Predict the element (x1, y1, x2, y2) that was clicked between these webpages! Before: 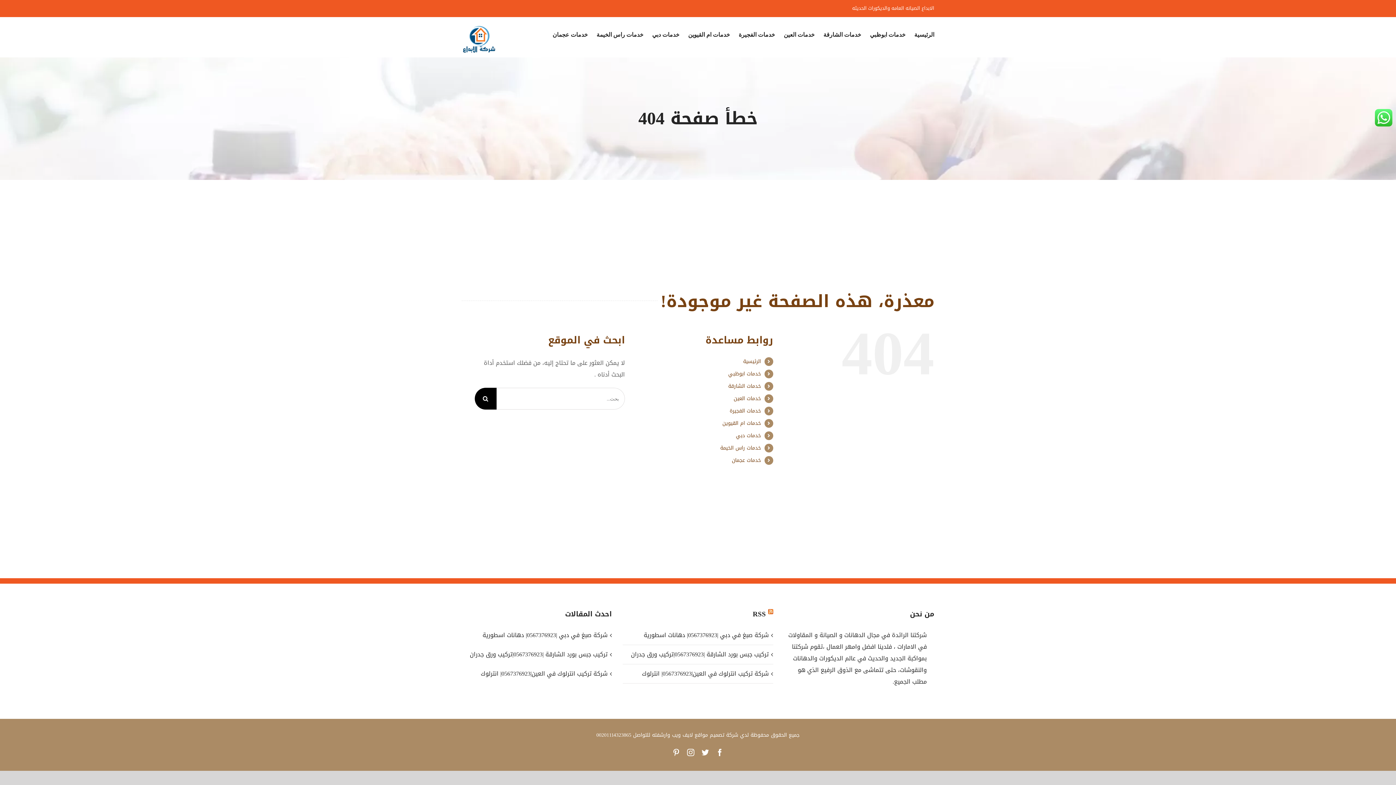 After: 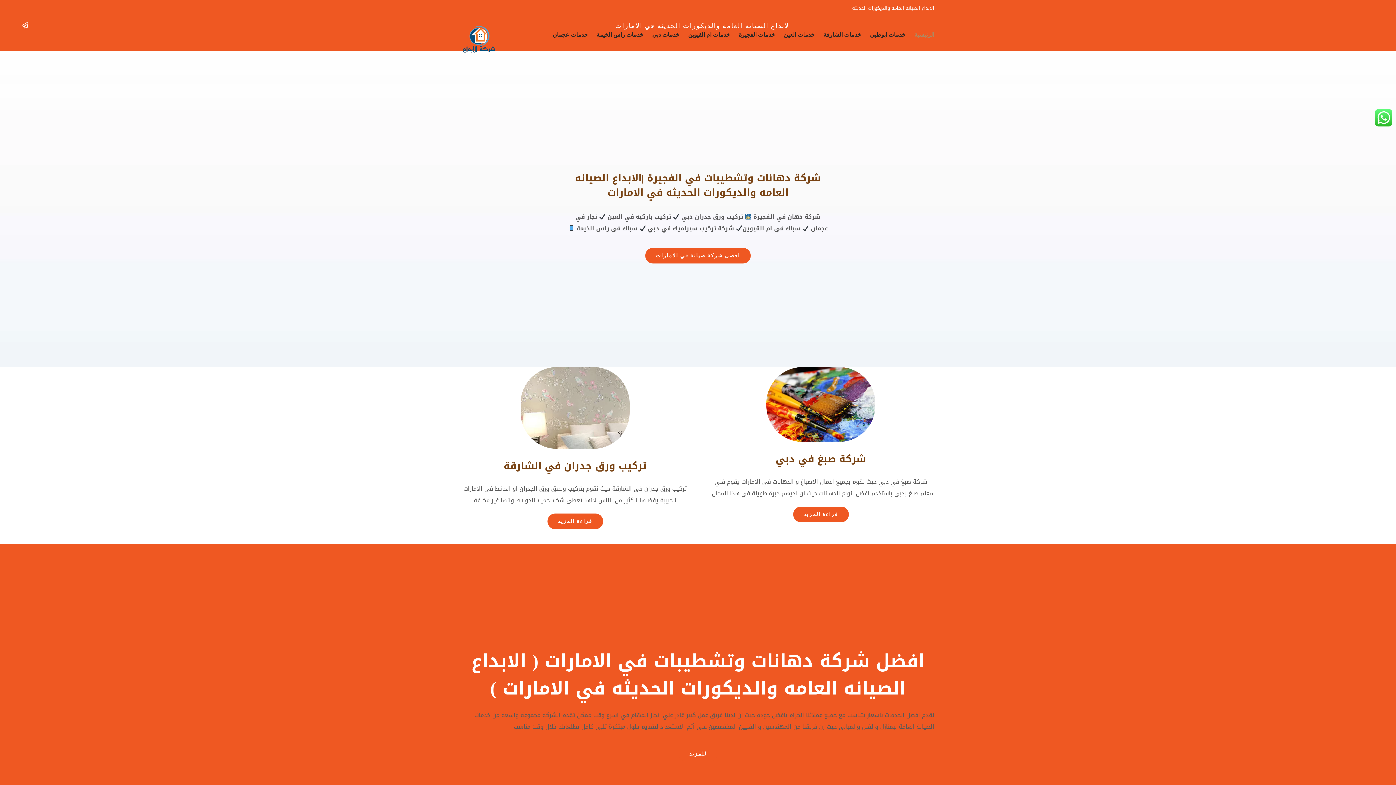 Action: bbox: (914, 17, 934, 52) label: الرئيسية